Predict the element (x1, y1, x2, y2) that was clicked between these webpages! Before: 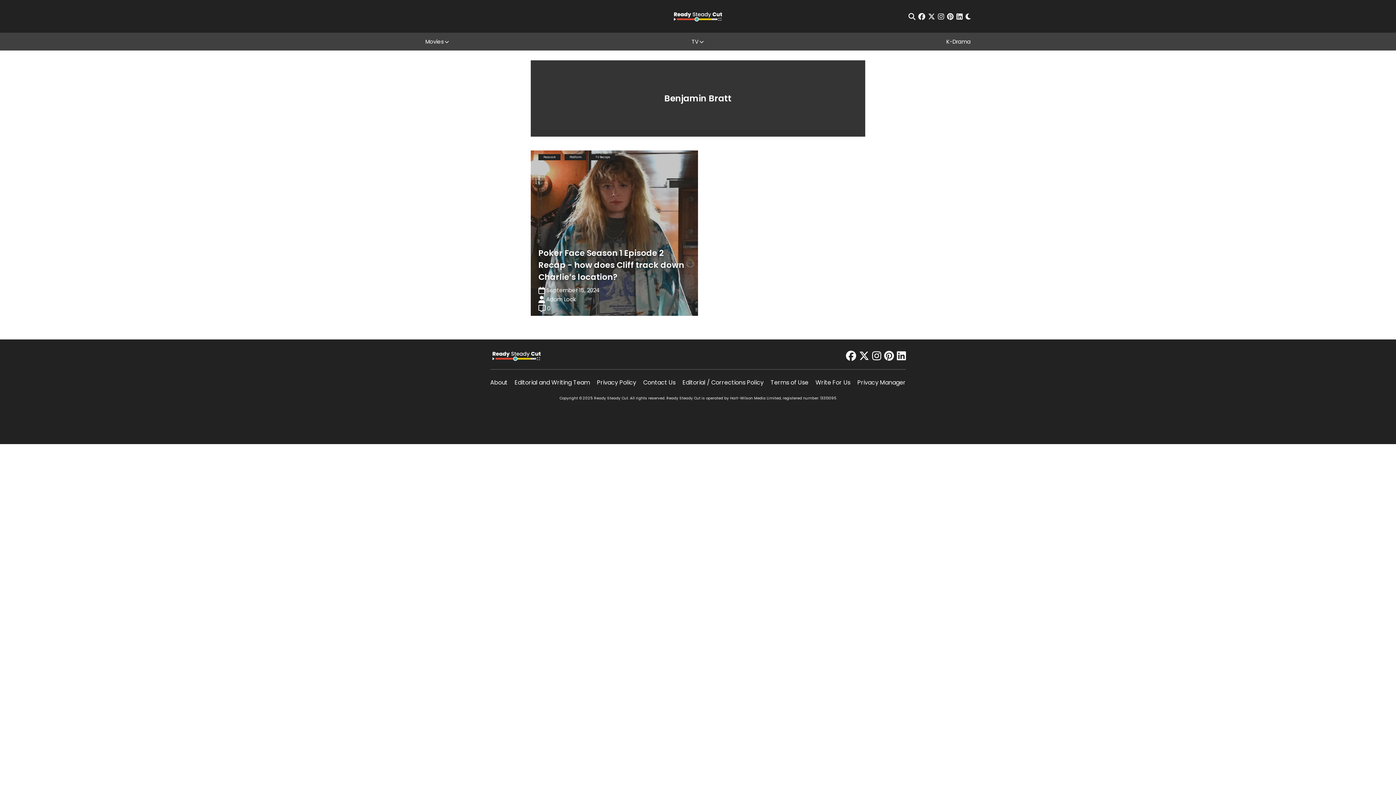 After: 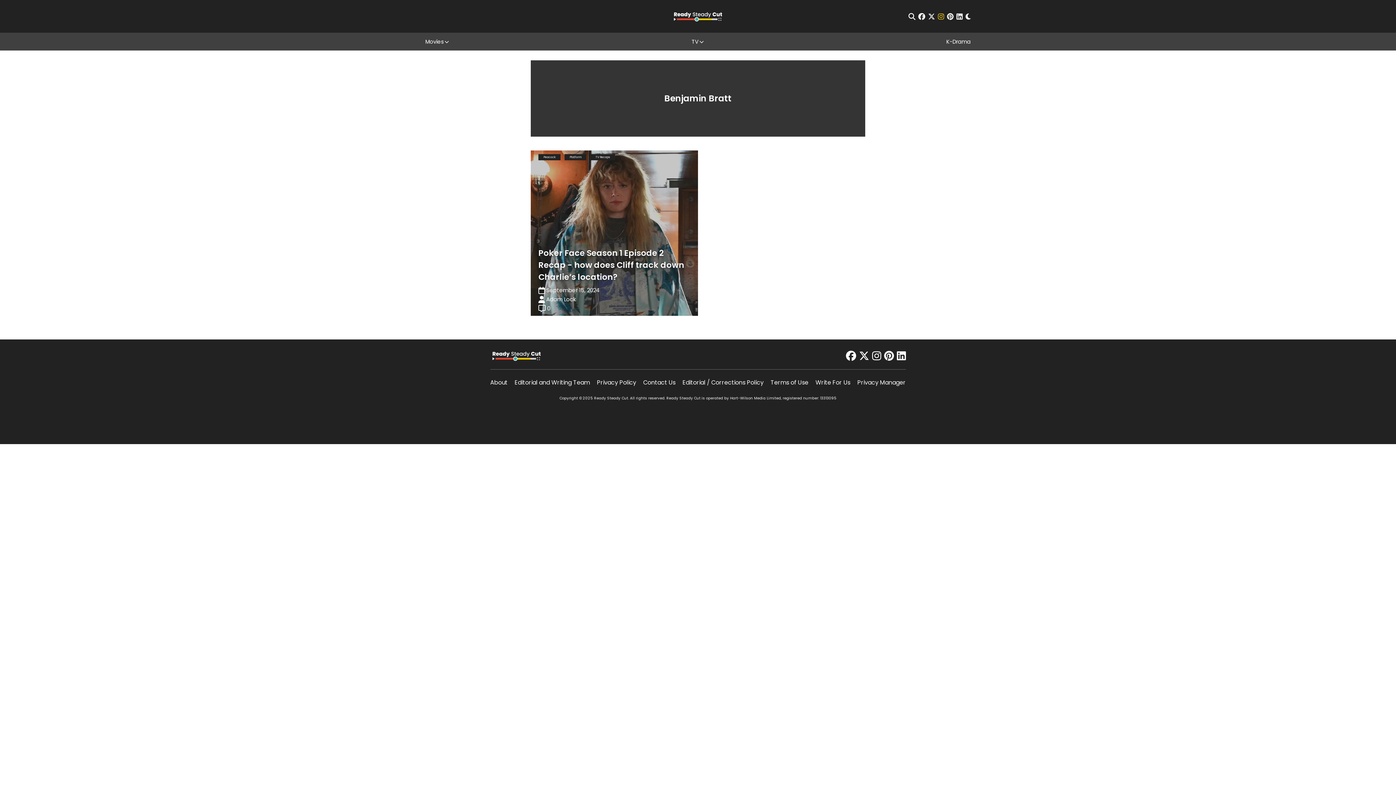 Action: bbox: (938, 12, 944, 19) label: instagram